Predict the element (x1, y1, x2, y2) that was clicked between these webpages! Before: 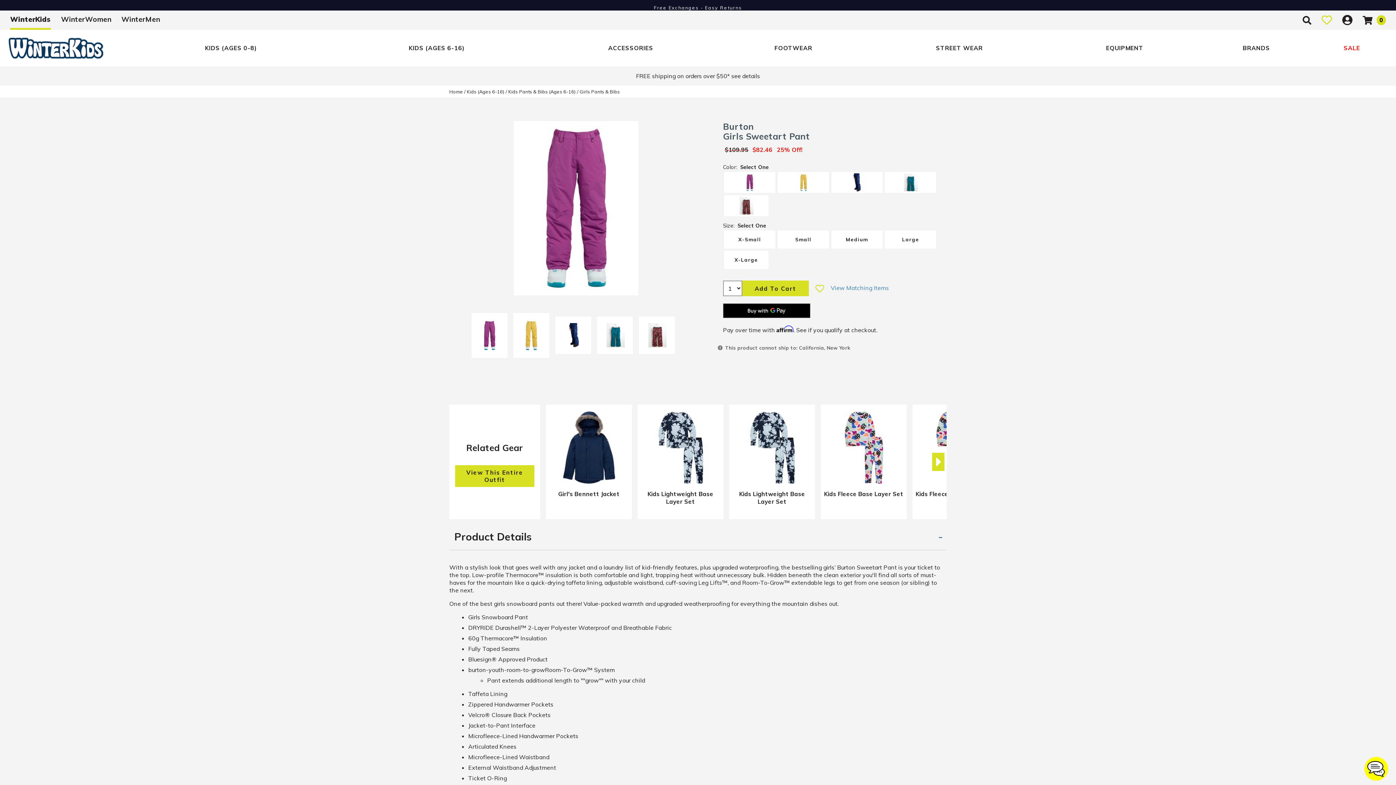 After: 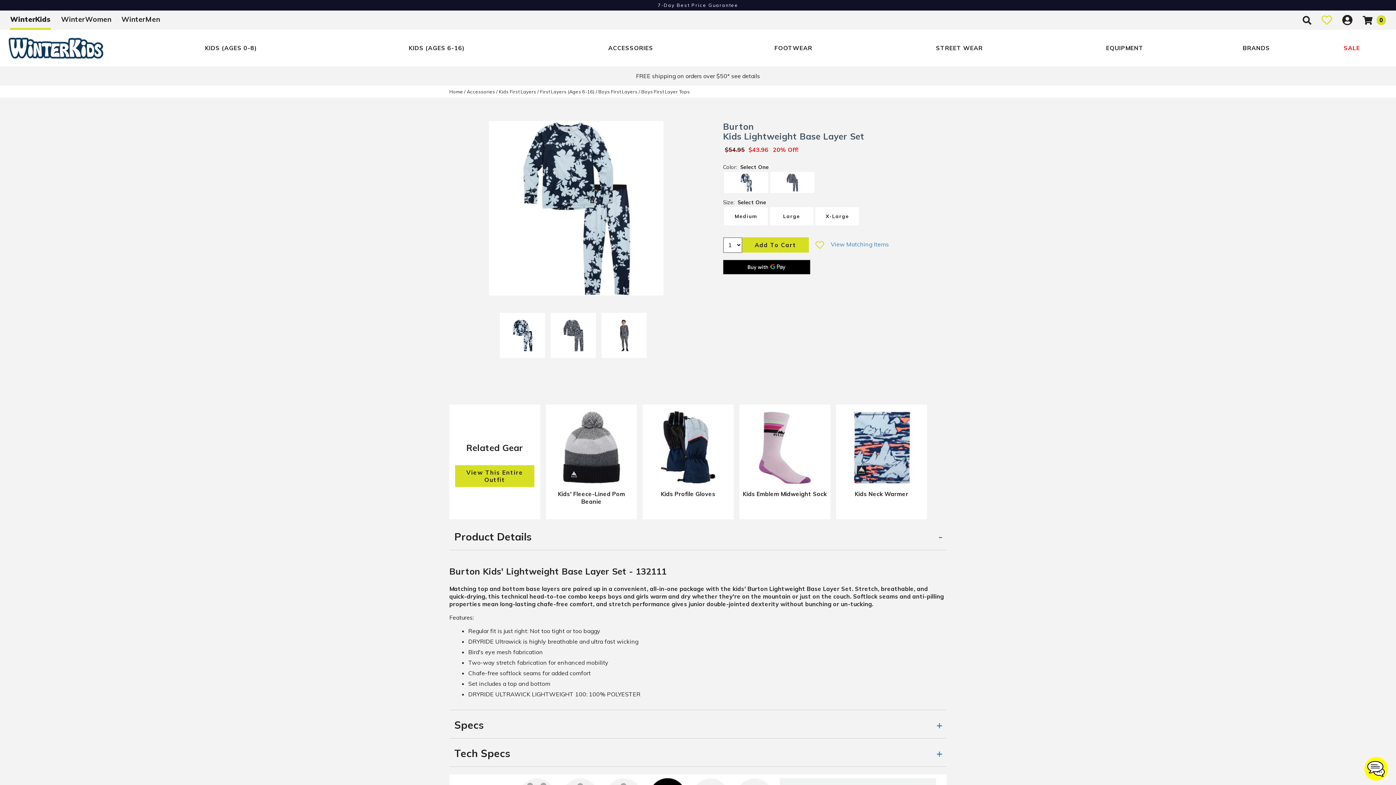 Action: label: Kids Lightweight Base Layer Set bbox: (732, 490, 812, 505)